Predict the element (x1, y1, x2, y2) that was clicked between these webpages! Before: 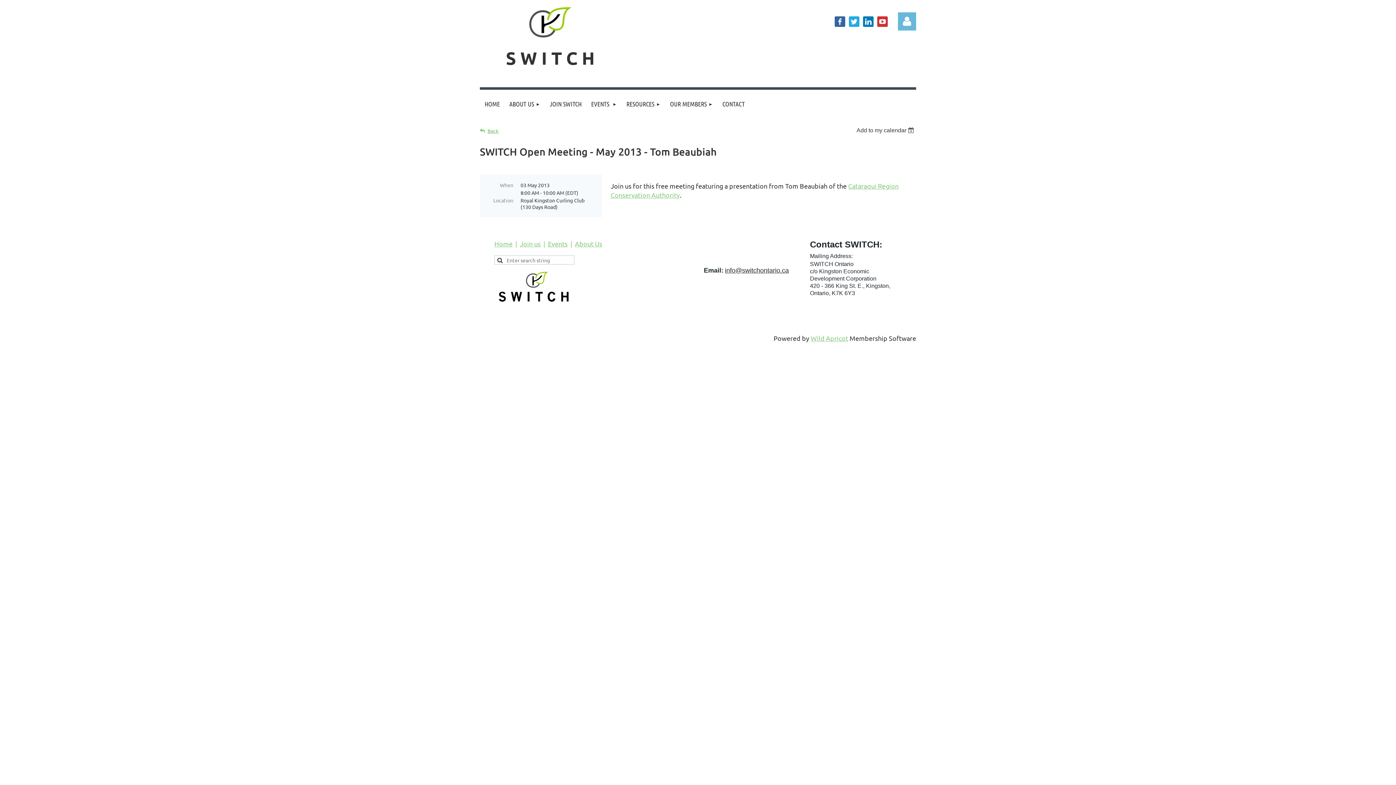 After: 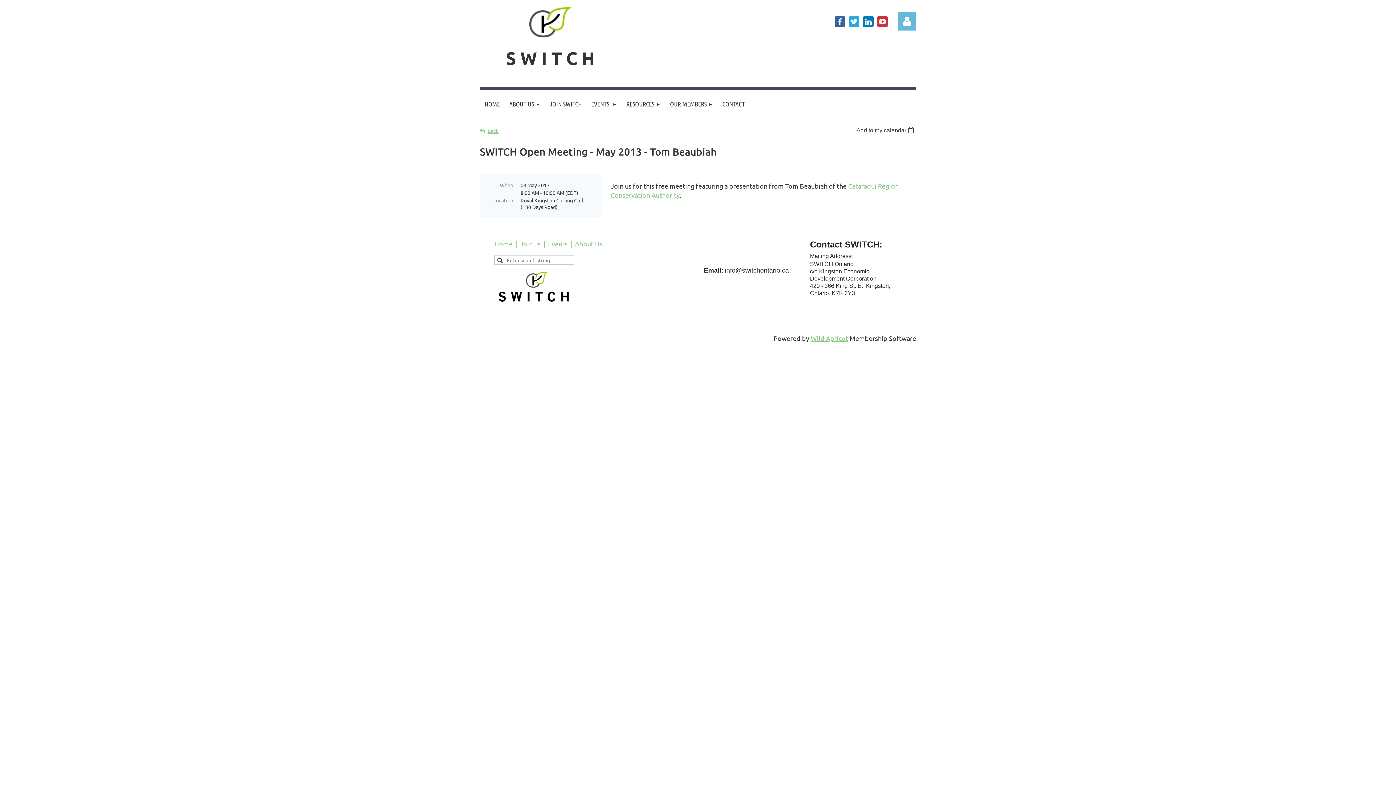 Action: bbox: (849, 16, 859, 26)